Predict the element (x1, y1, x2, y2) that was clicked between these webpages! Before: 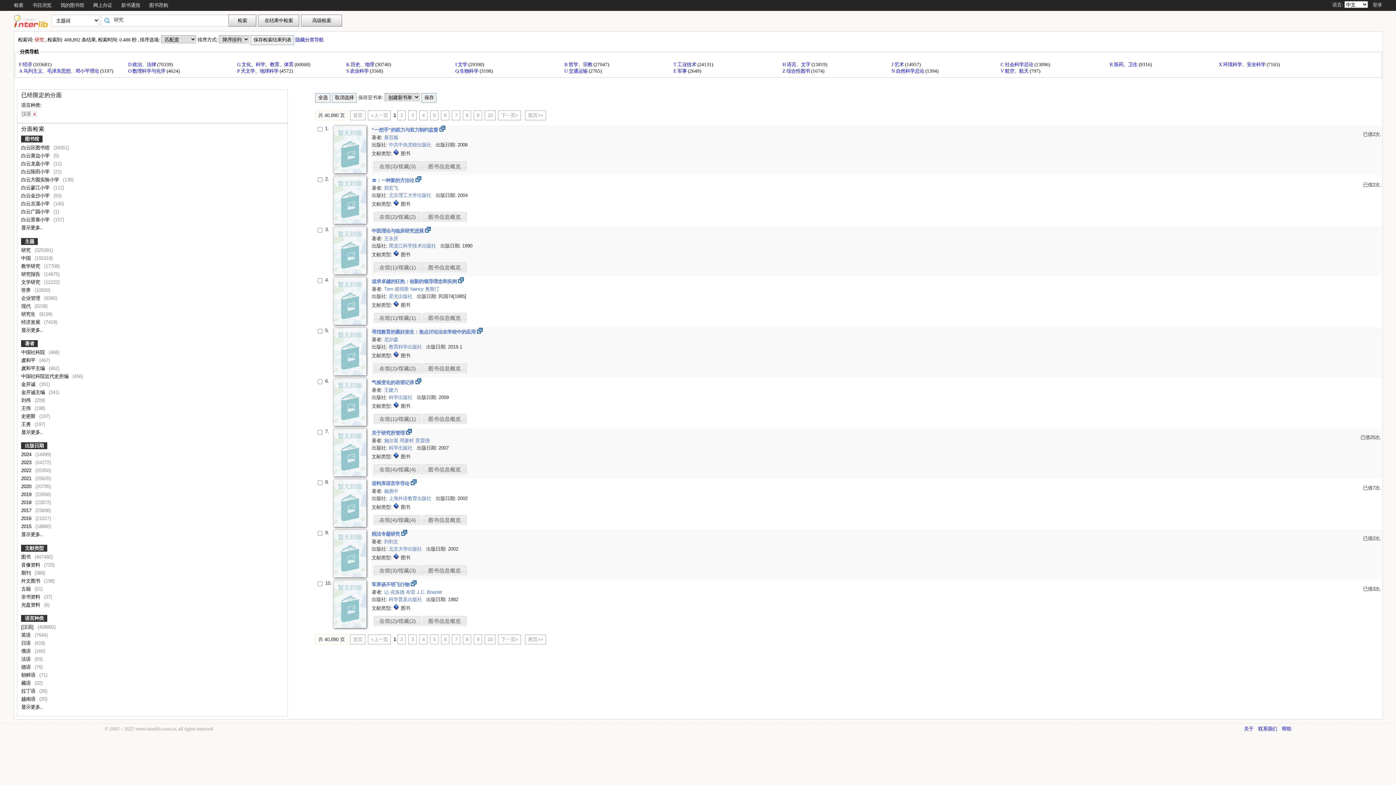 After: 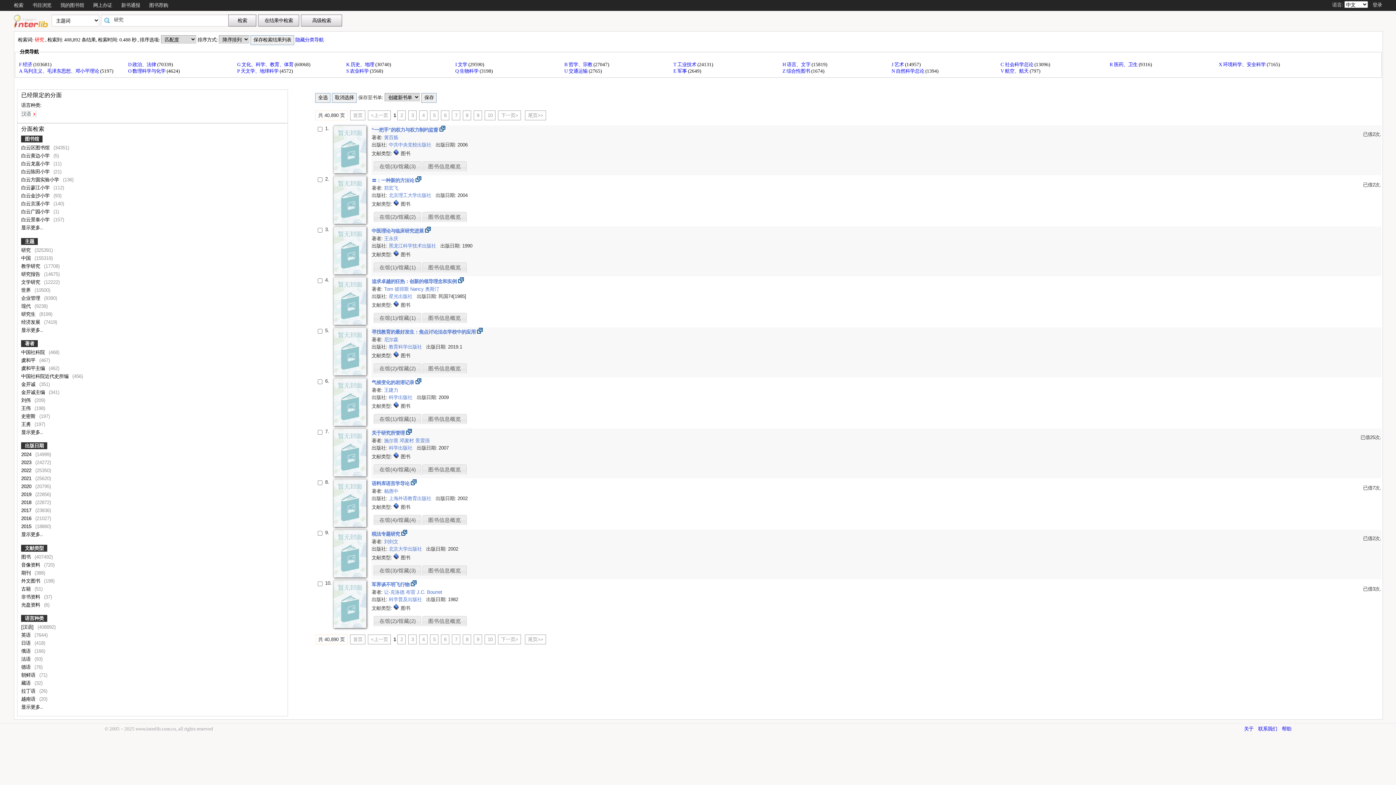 Action: bbox: (410, 286, 439, 291) label: Nancy 奥斯汀